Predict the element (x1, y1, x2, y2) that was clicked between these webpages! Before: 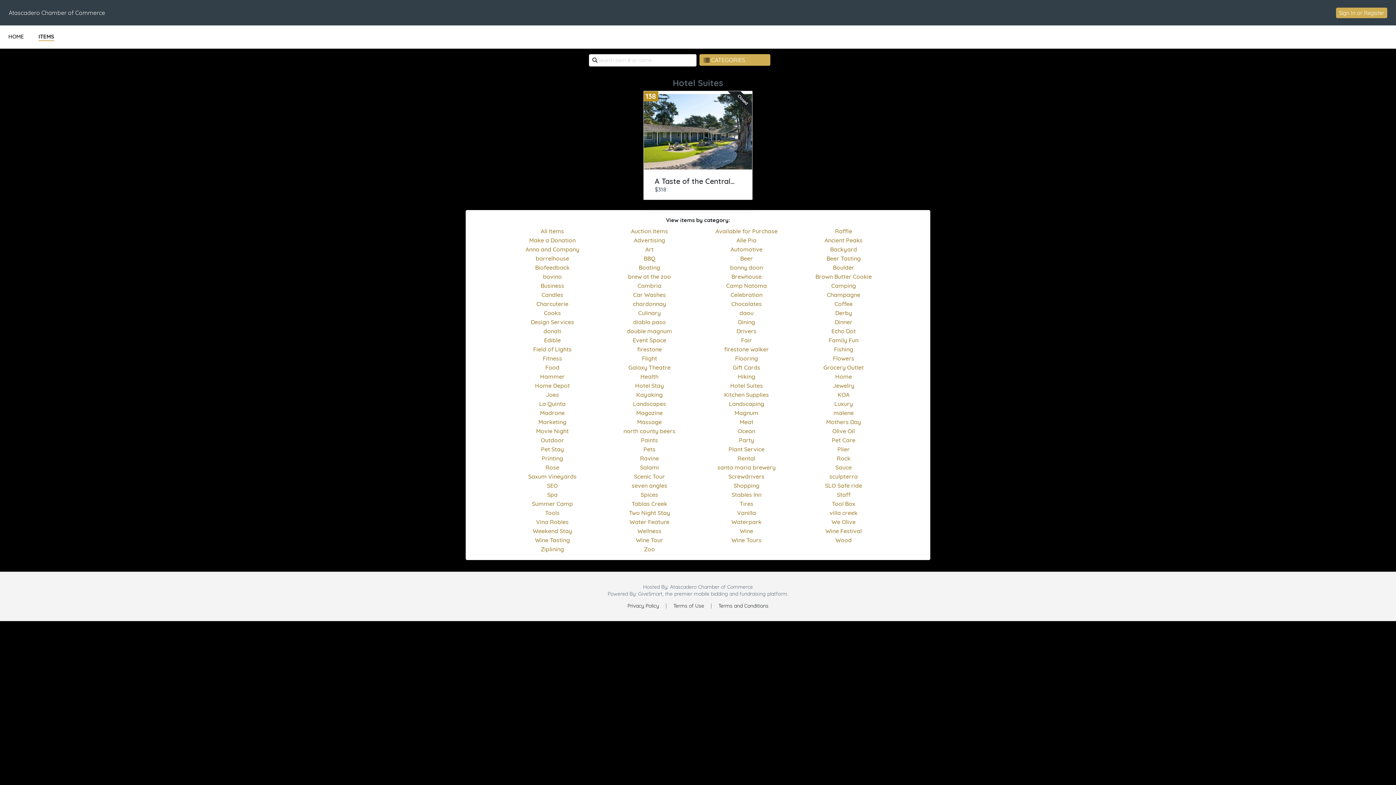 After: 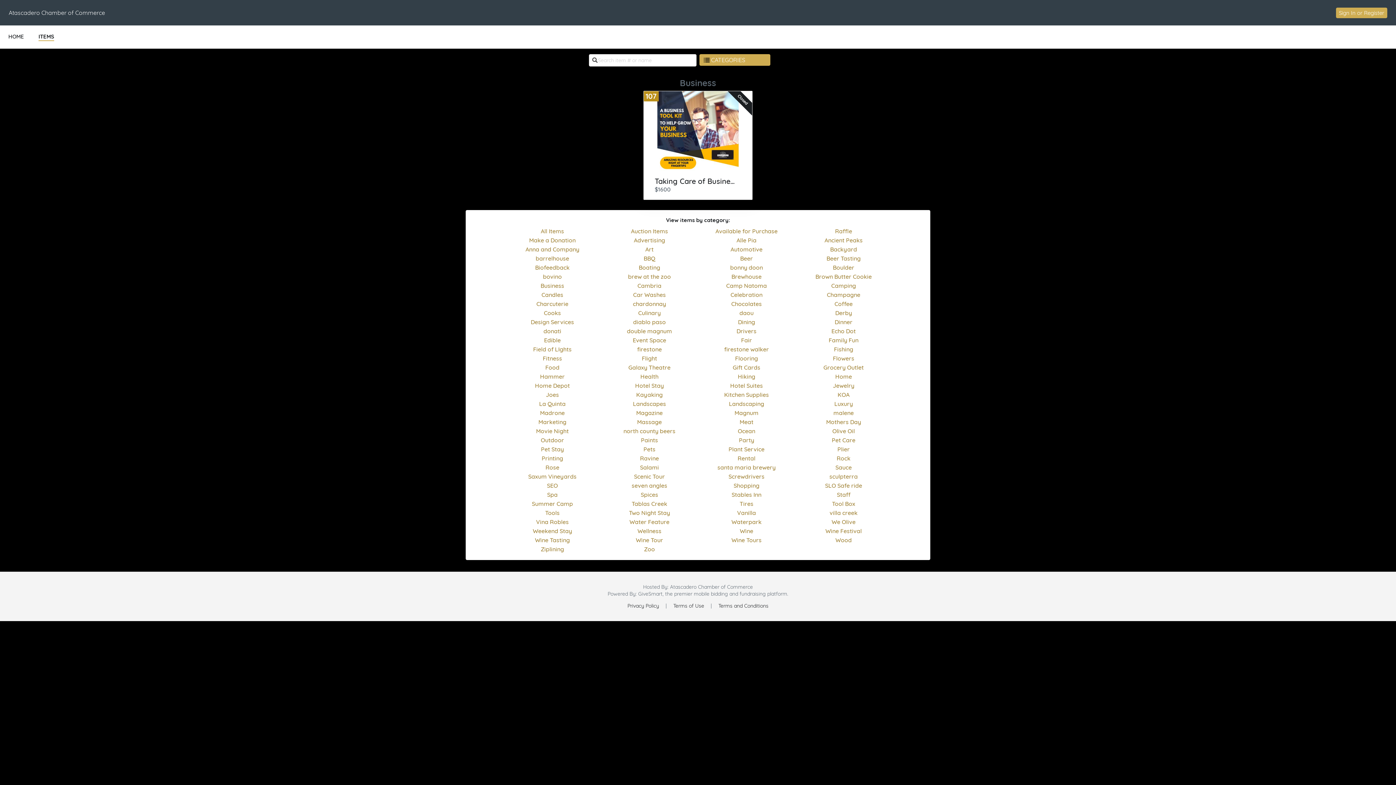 Action: label: Business bbox: (540, 282, 564, 288)